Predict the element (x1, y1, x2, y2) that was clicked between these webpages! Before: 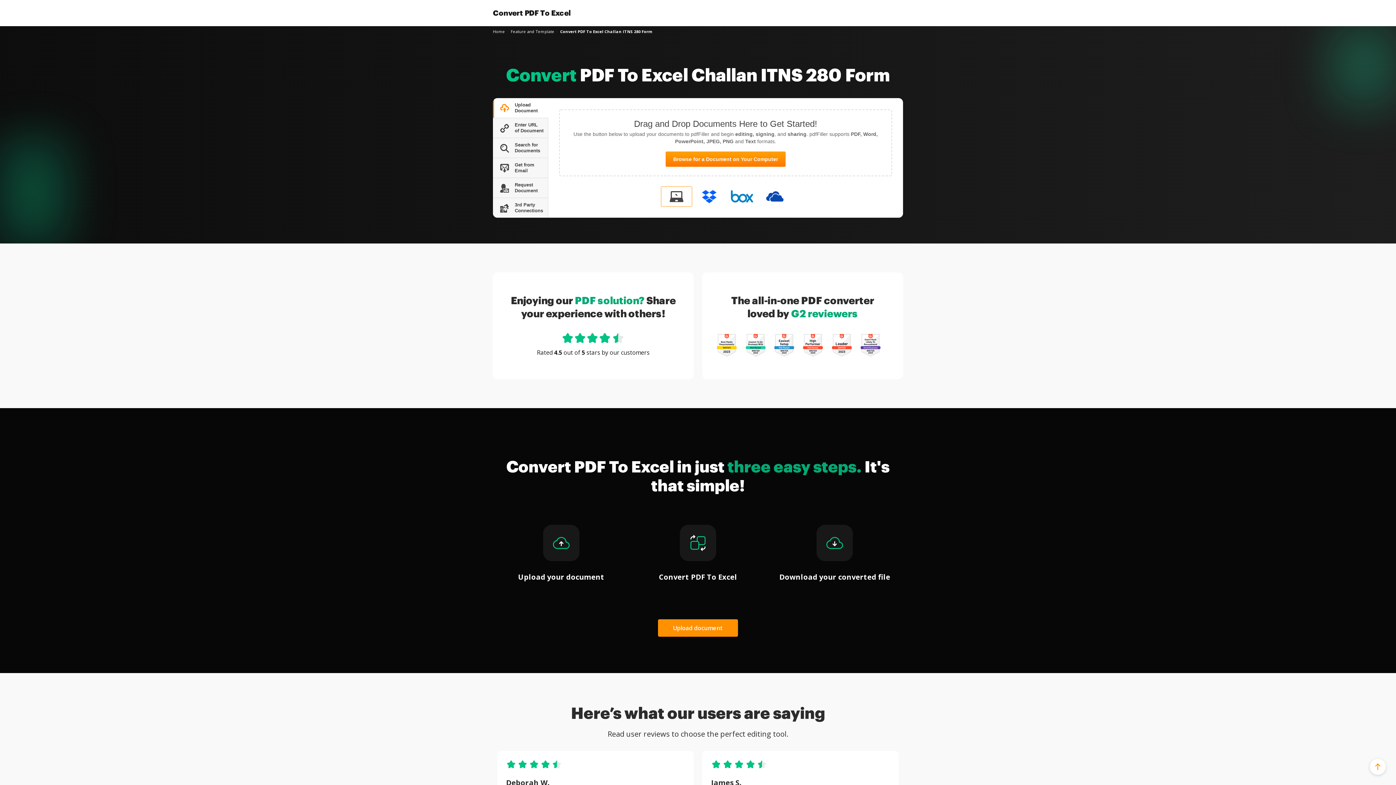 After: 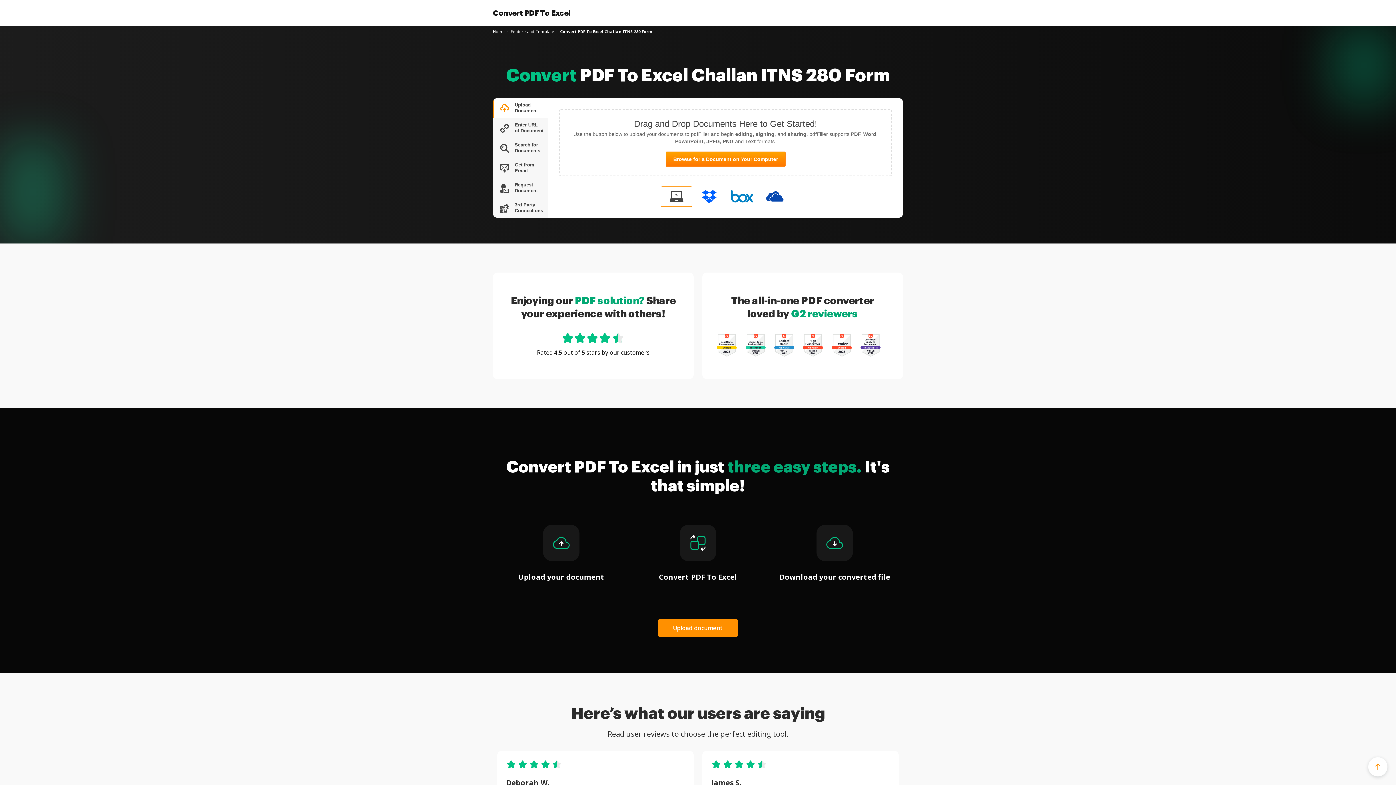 Action: bbox: (1370, 759, 1386, 775)